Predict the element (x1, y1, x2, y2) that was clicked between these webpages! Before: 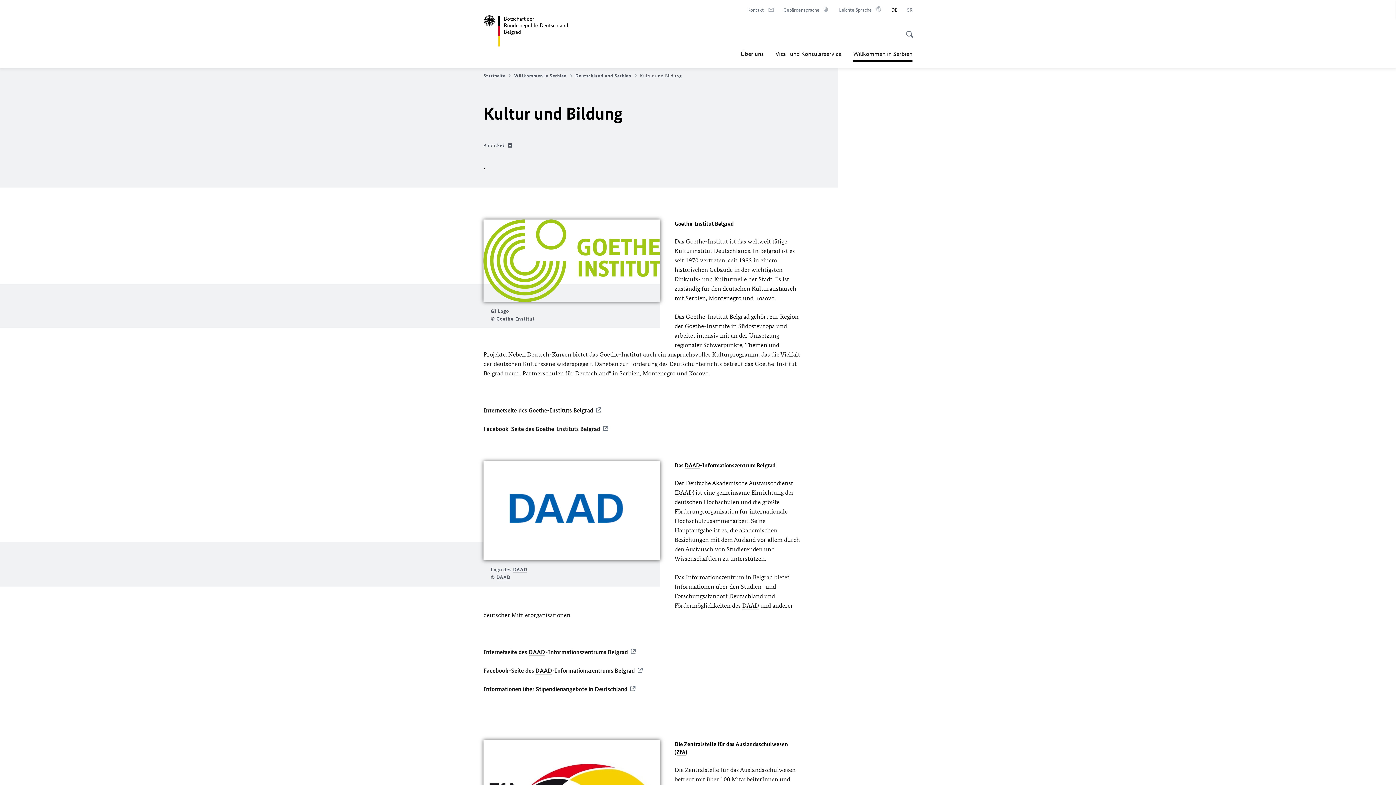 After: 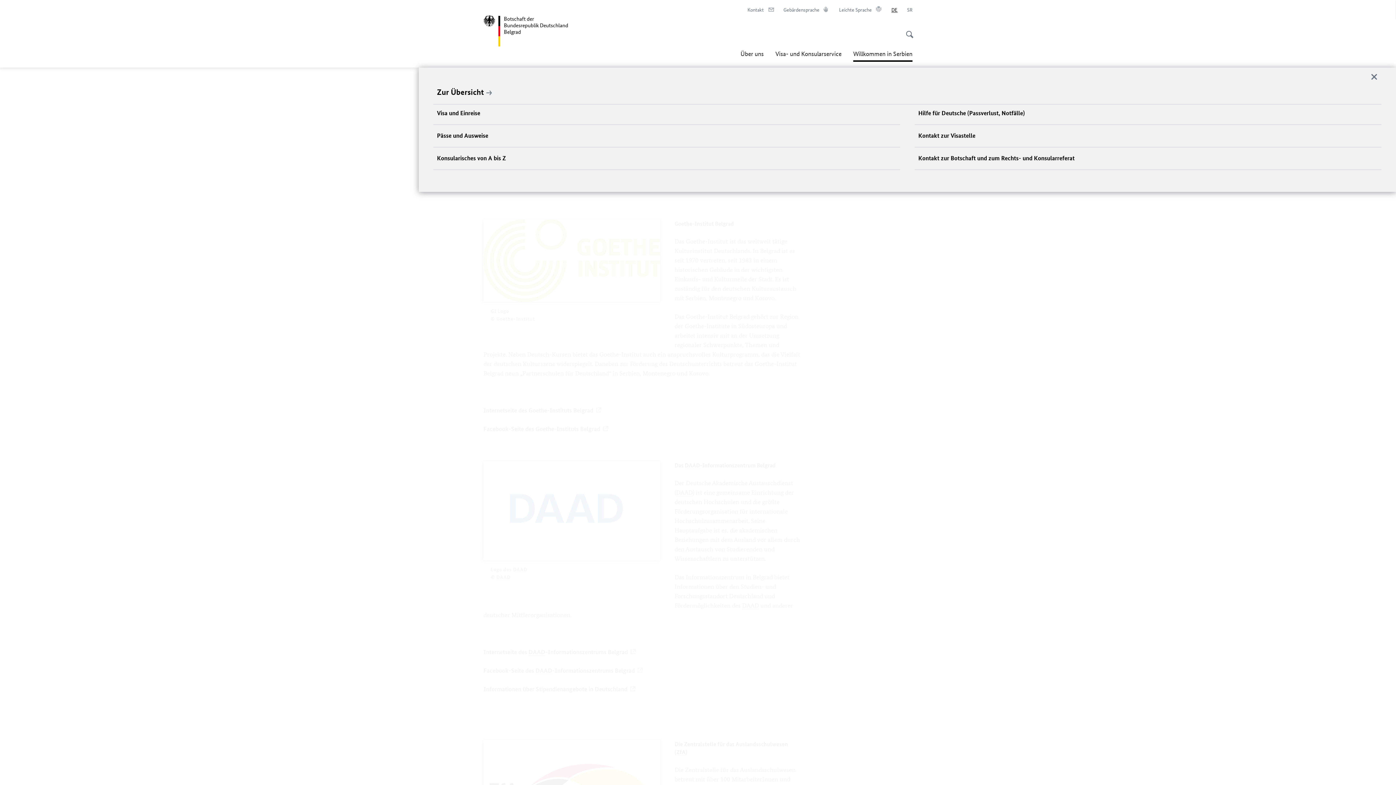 Action: label: Visa- und Konsularservice bbox: (775, 45, 841, 61)